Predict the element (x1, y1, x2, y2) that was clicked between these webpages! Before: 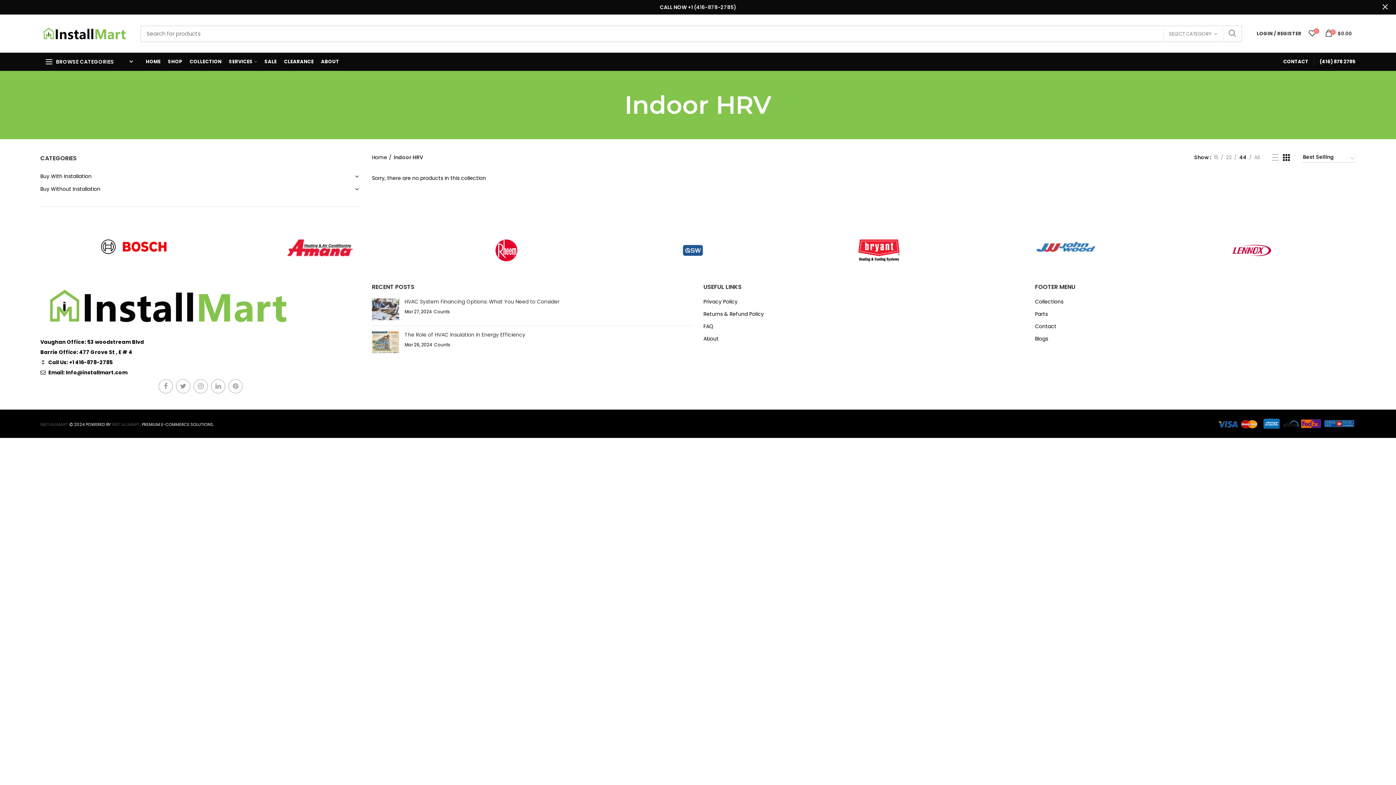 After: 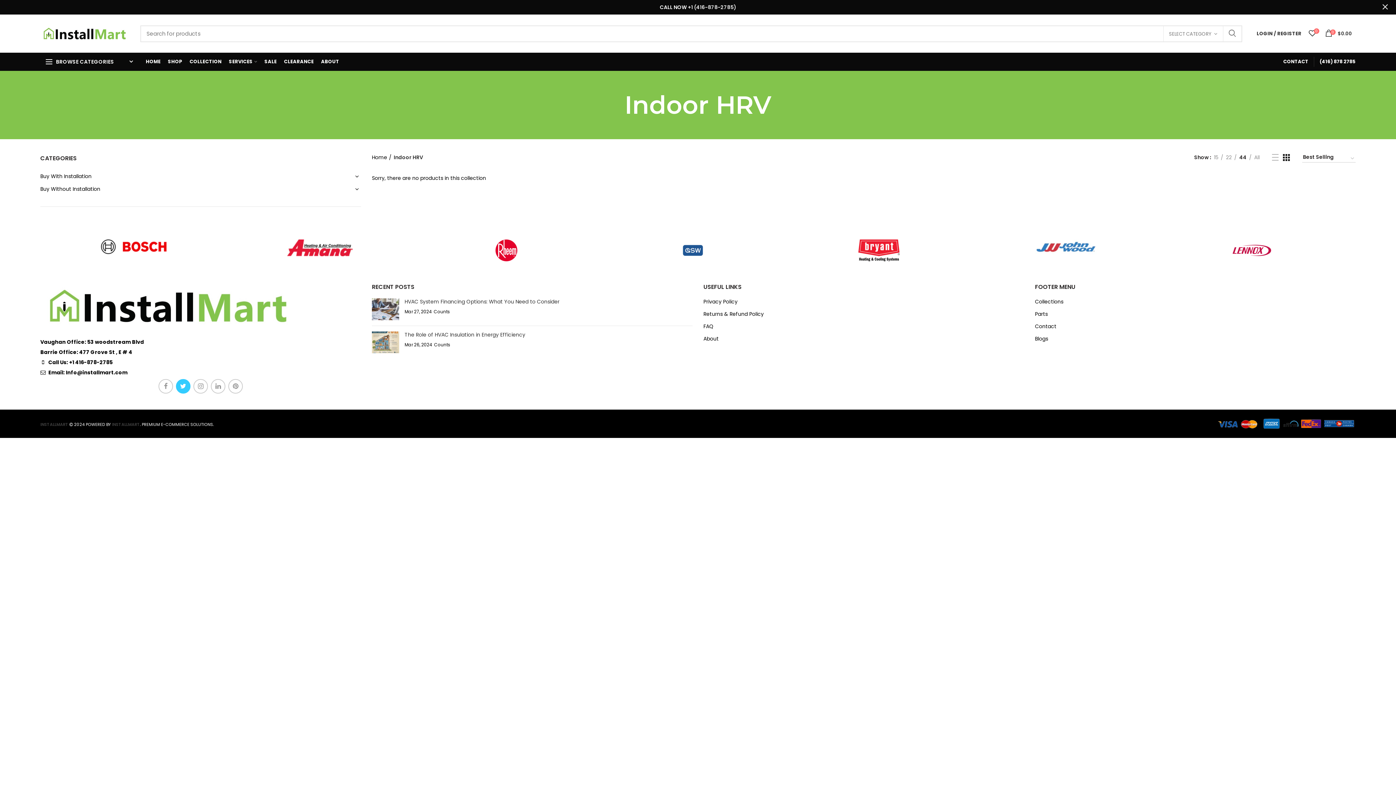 Action: bbox: (176, 379, 190, 393) label: Twitter